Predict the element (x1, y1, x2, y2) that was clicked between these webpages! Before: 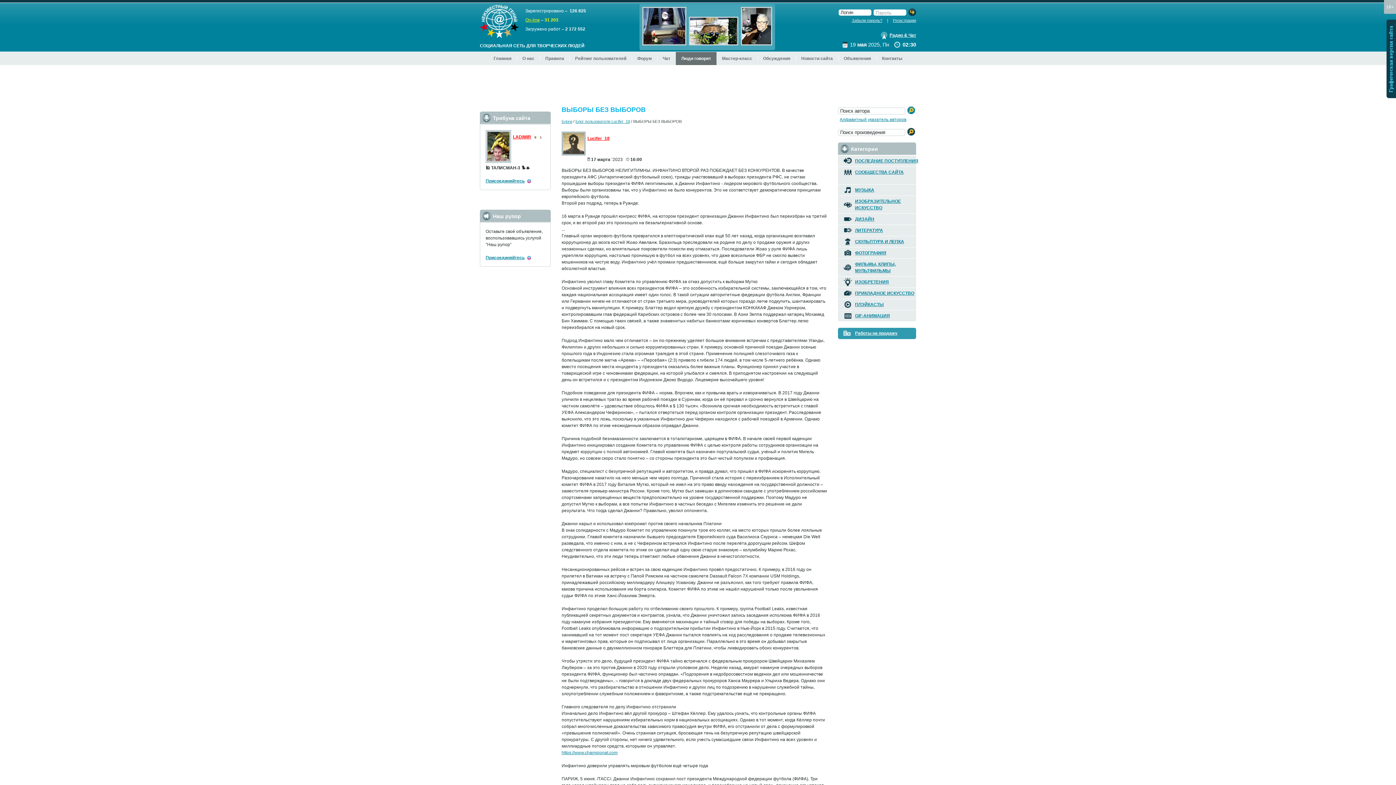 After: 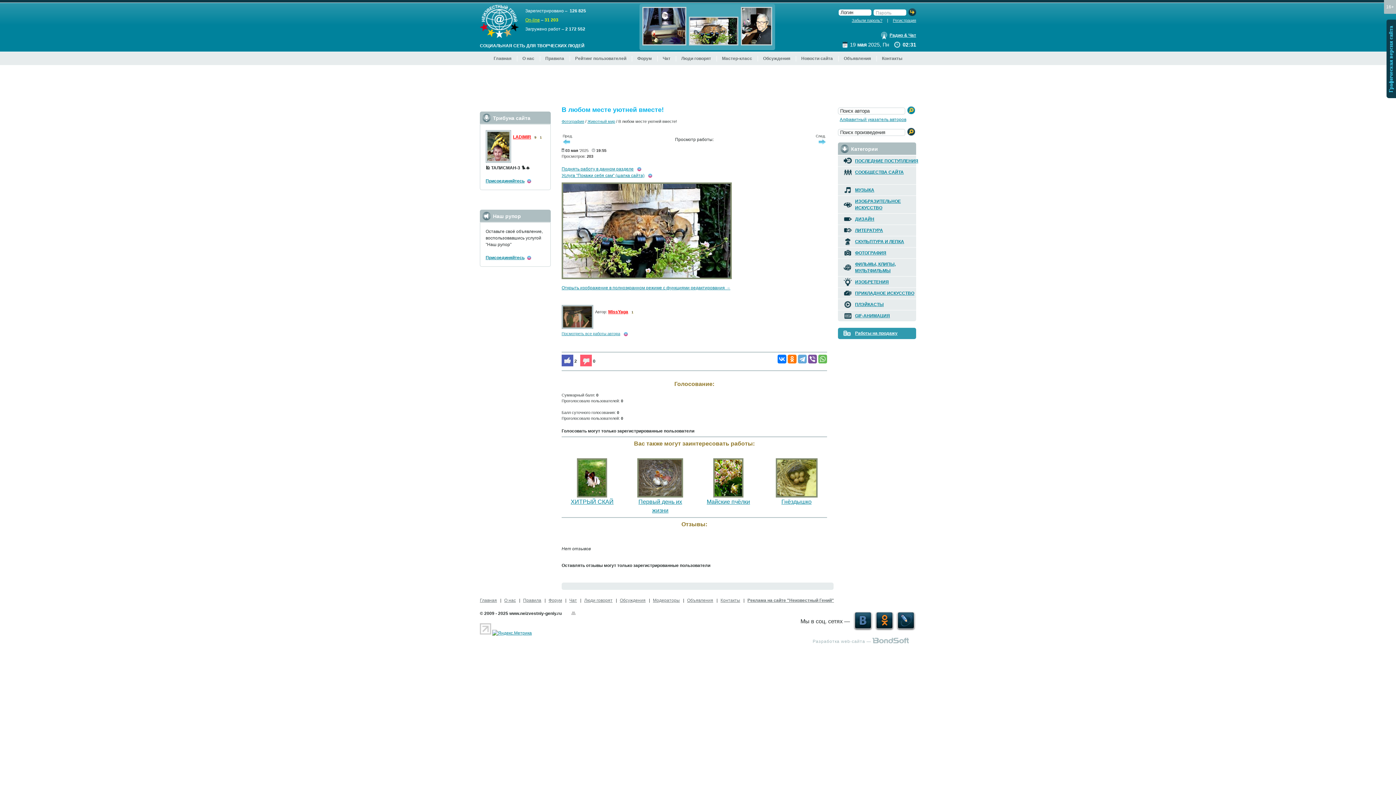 Action: bbox: (688, 41, 739, 46)